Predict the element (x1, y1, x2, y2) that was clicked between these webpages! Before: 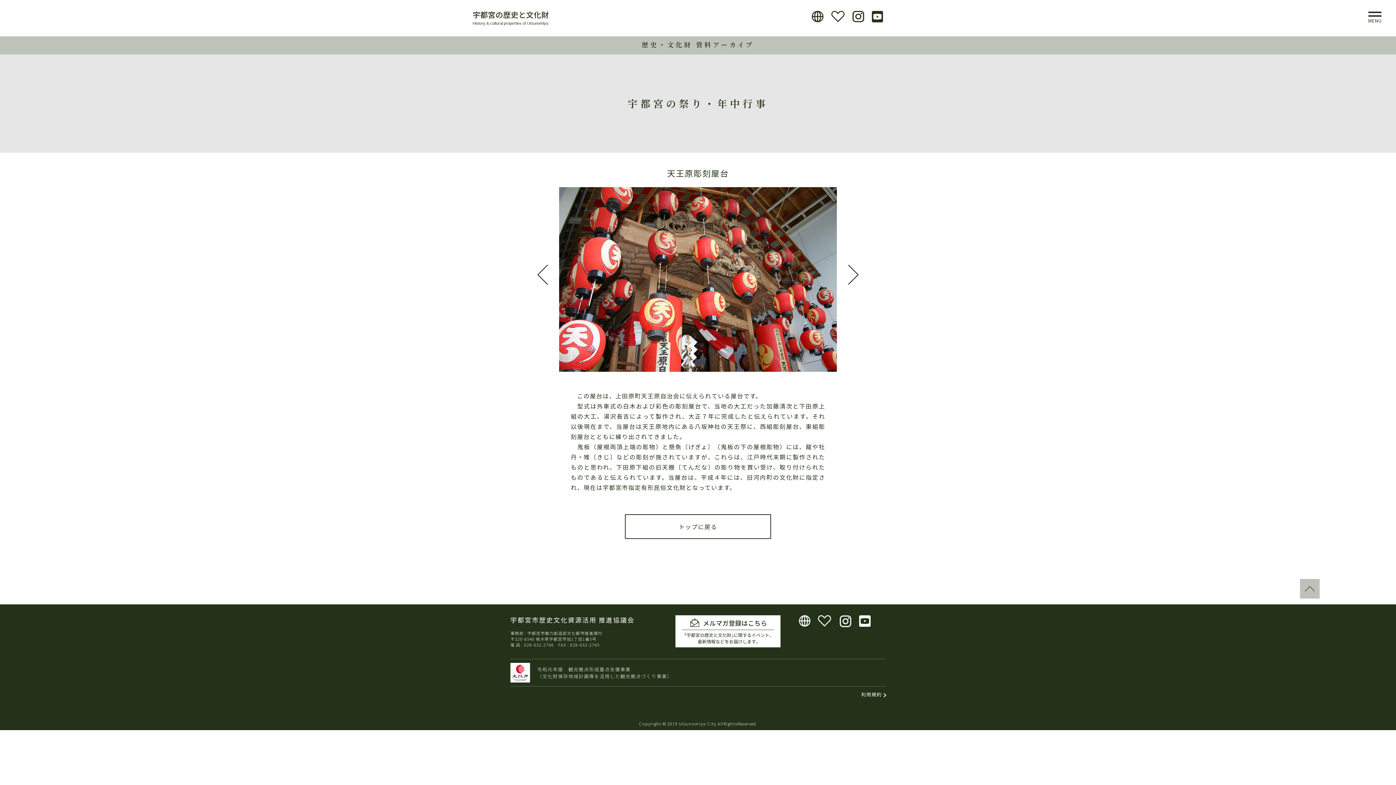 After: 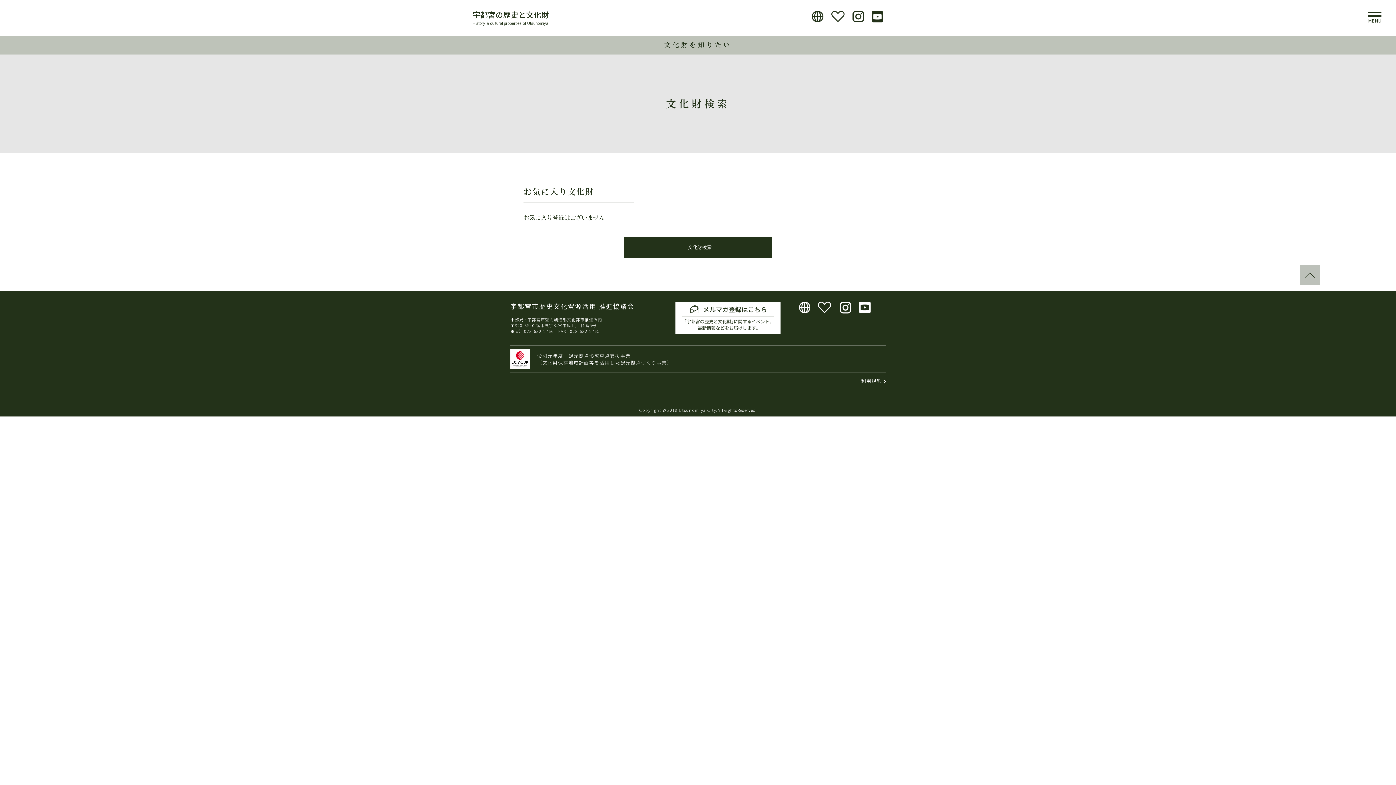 Action: bbox: (818, 615, 840, 627)